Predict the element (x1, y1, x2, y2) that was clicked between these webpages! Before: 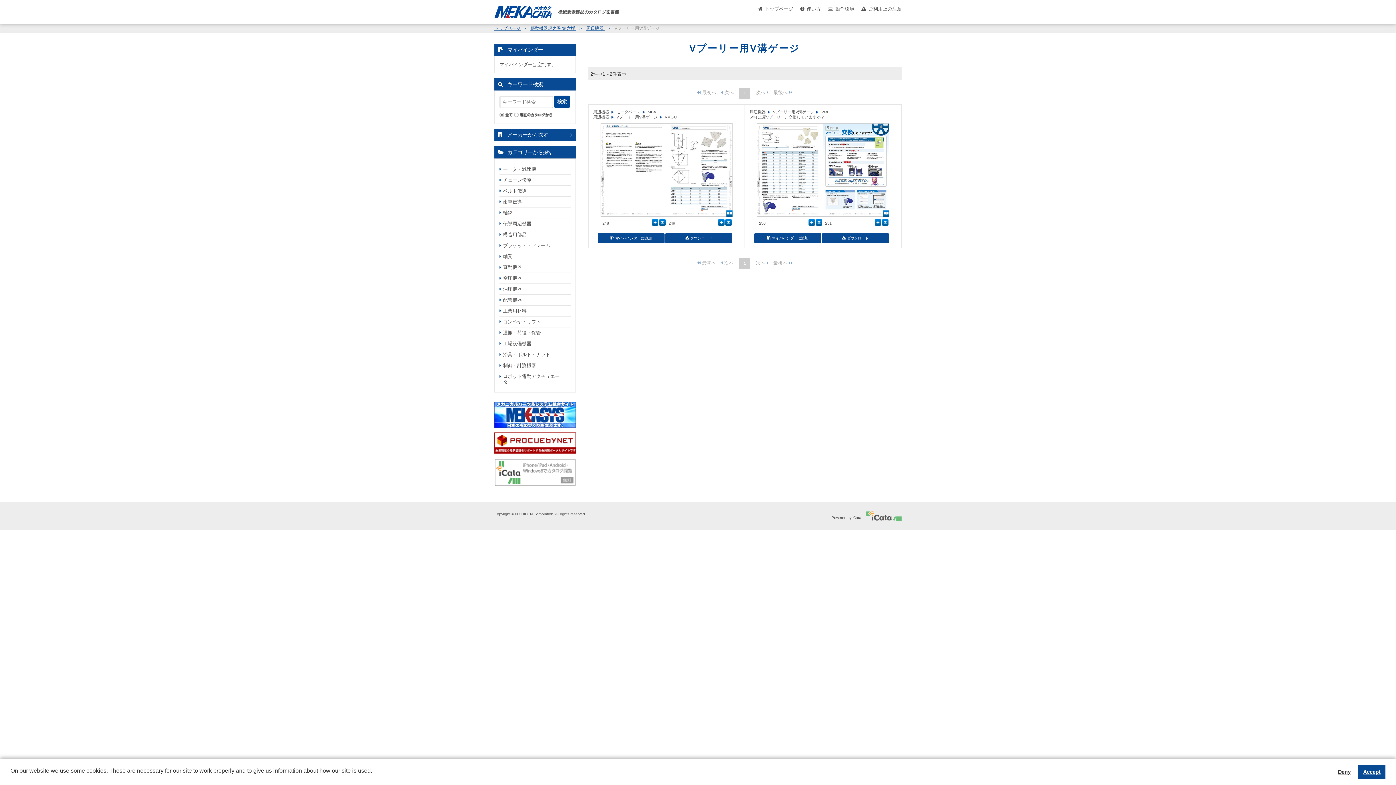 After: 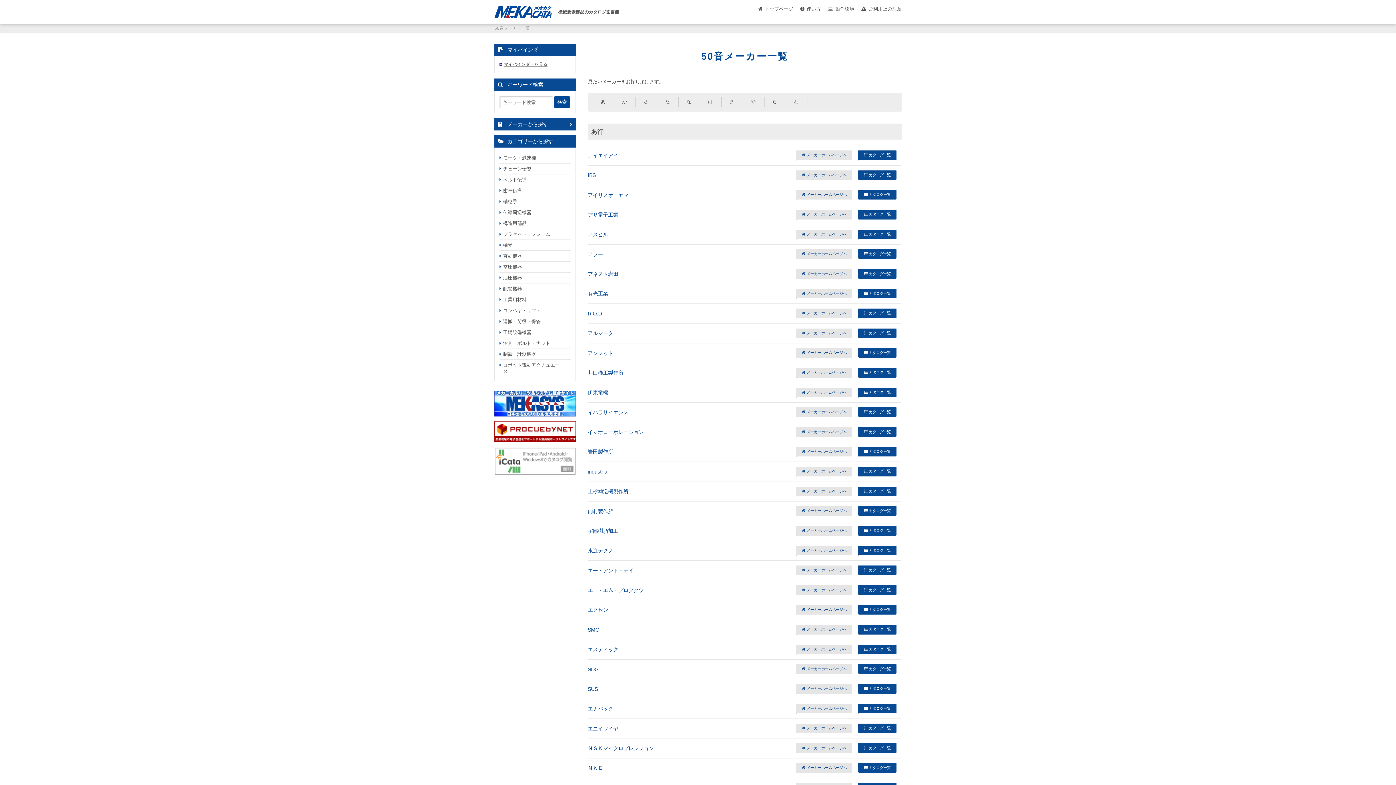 Action: label: メーカーから探す bbox: (507, 132, 572, 137)